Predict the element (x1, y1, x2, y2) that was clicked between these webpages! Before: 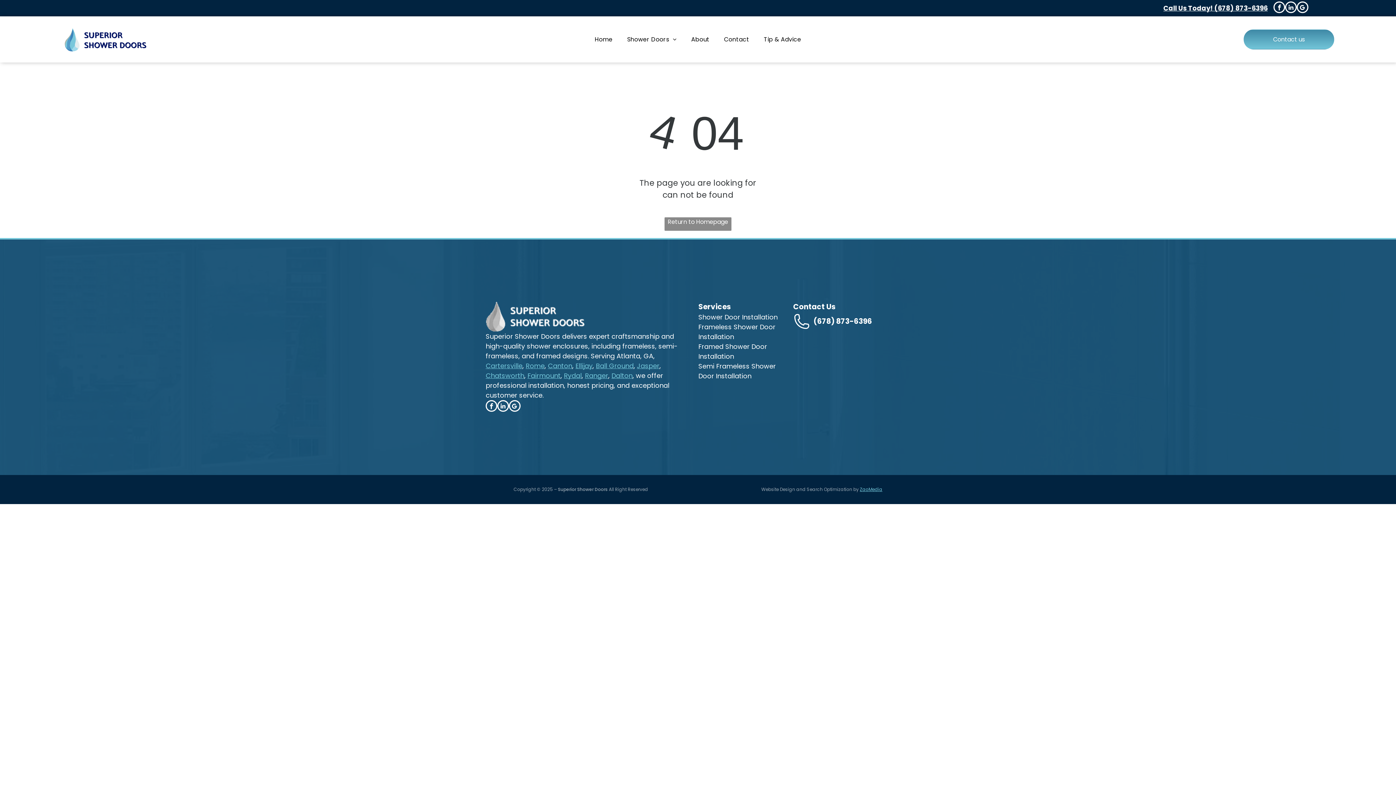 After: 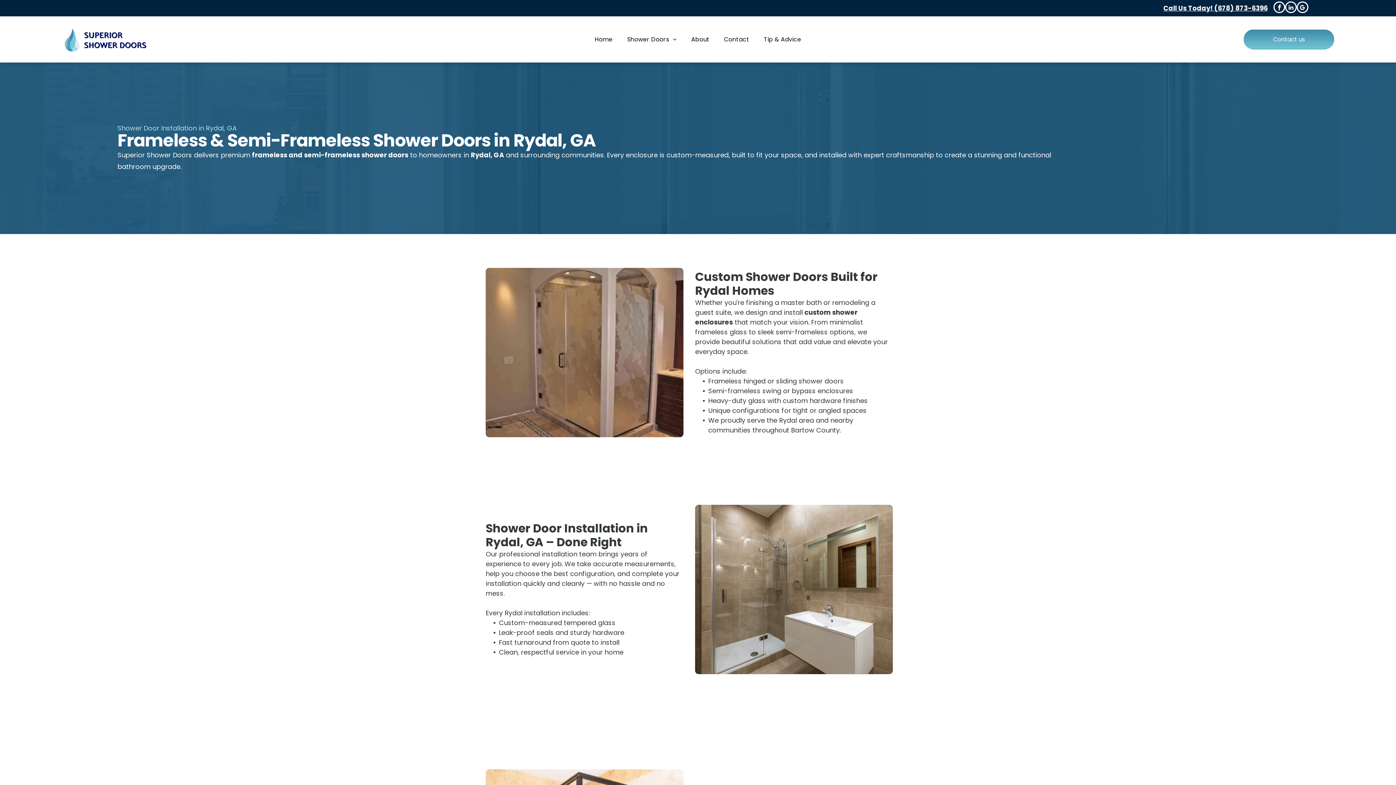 Action: label: Rydal bbox: (564, 371, 581, 380)